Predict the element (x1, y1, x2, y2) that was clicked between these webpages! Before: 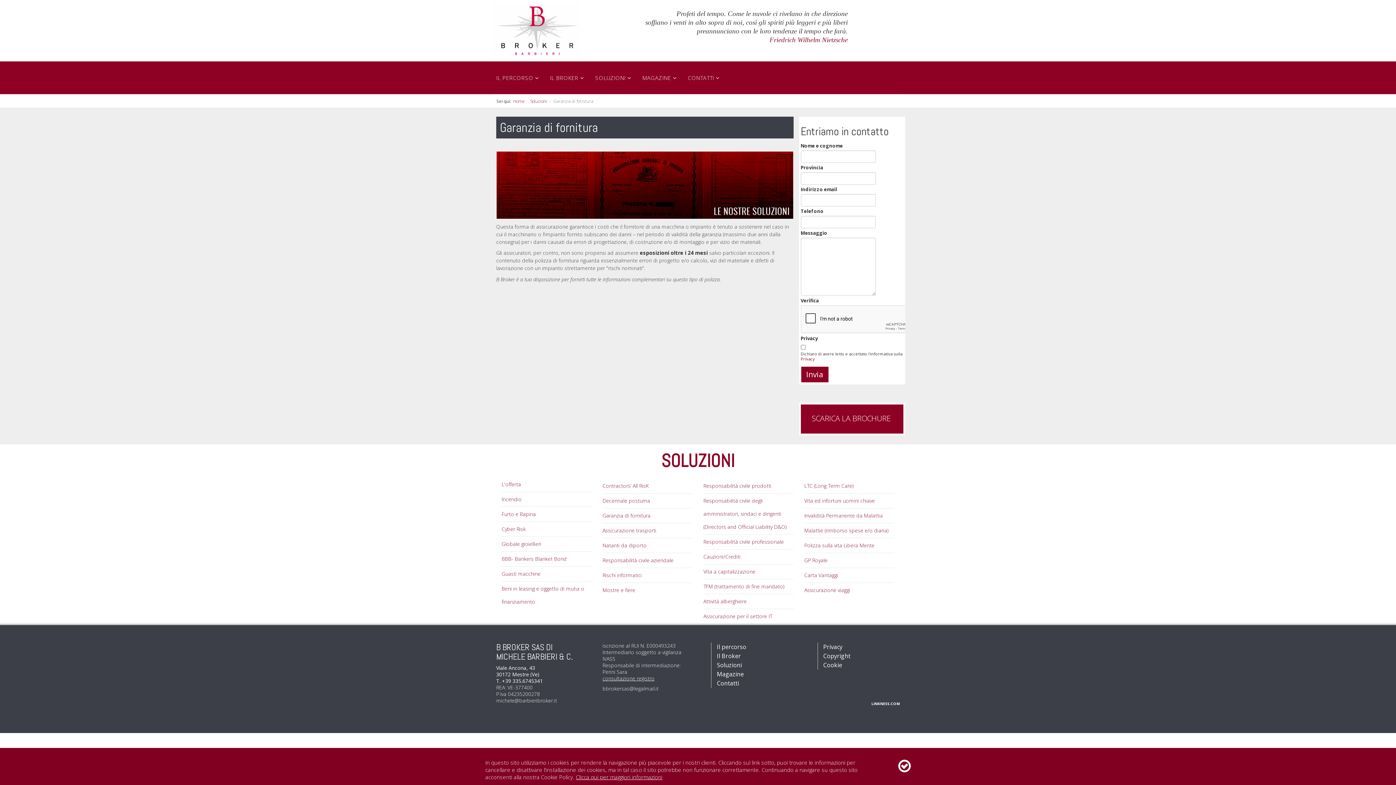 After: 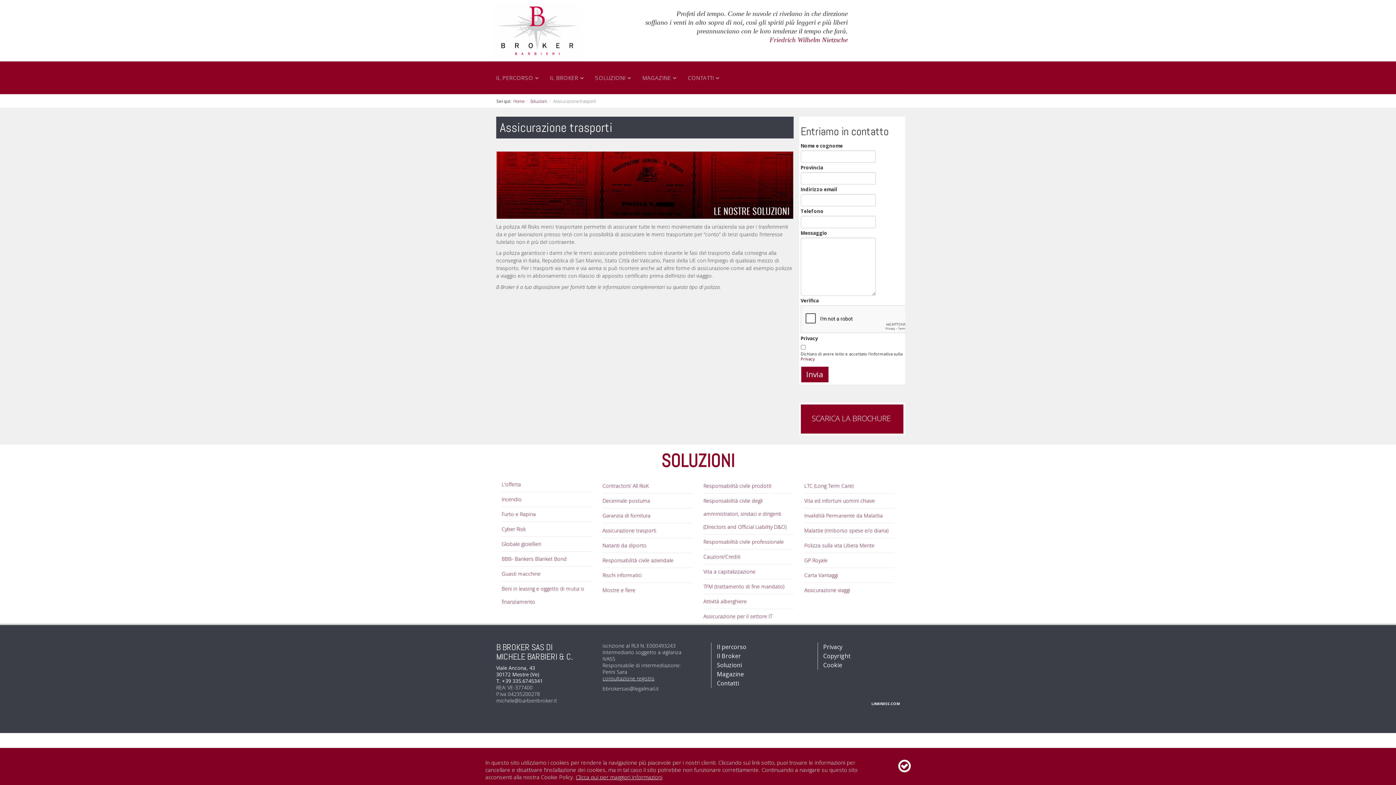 Action: bbox: (602, 523, 692, 538) label: Assicurazione trasporti